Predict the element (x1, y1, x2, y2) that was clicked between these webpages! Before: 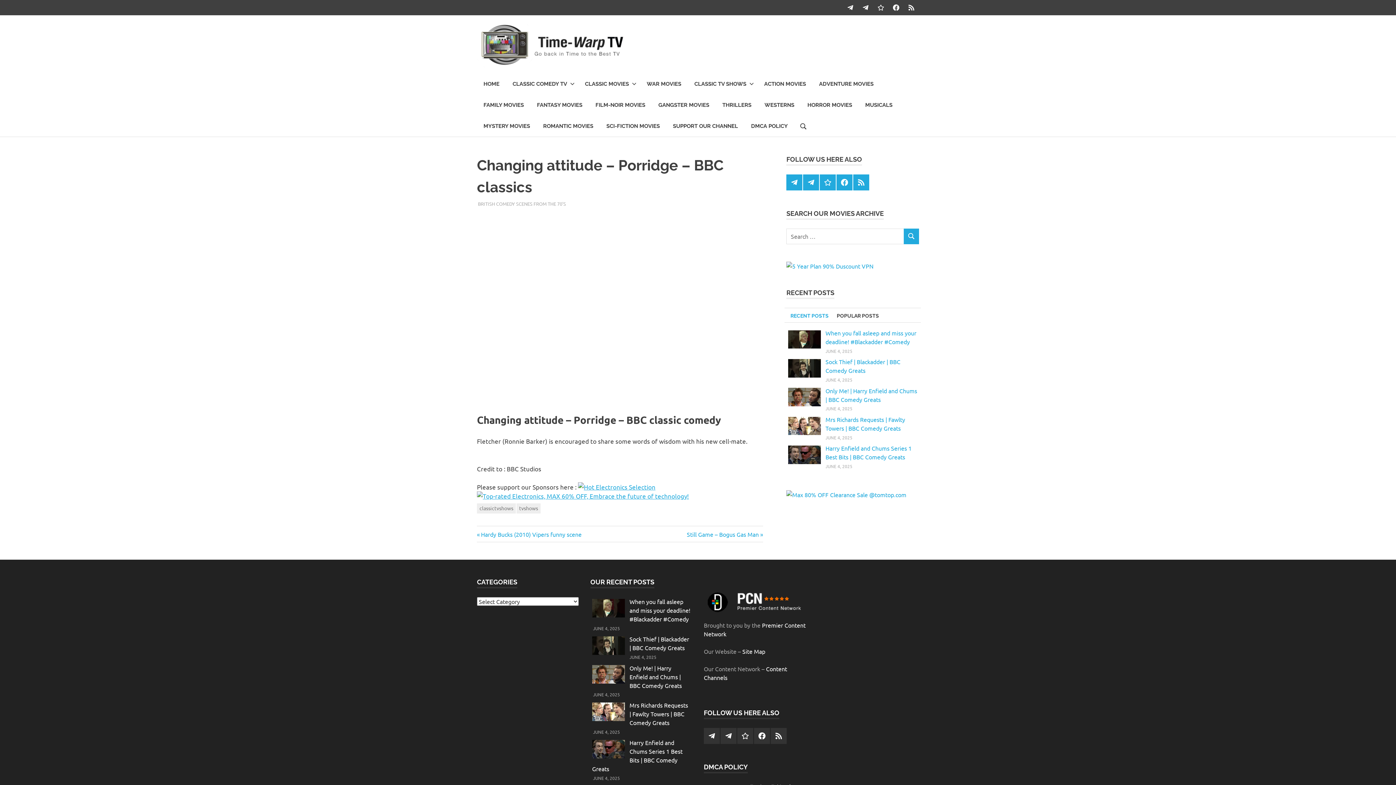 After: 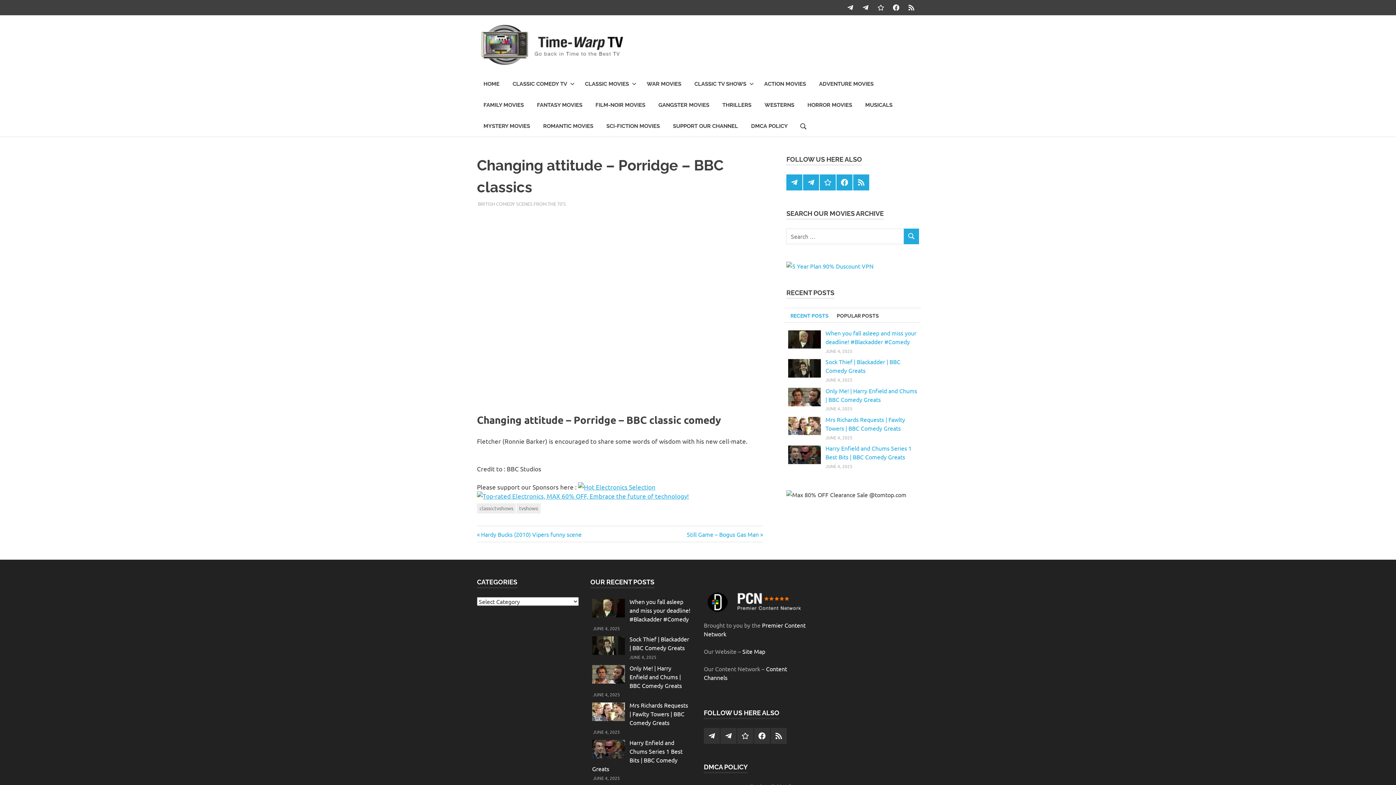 Action: bbox: (786, 491, 906, 498)